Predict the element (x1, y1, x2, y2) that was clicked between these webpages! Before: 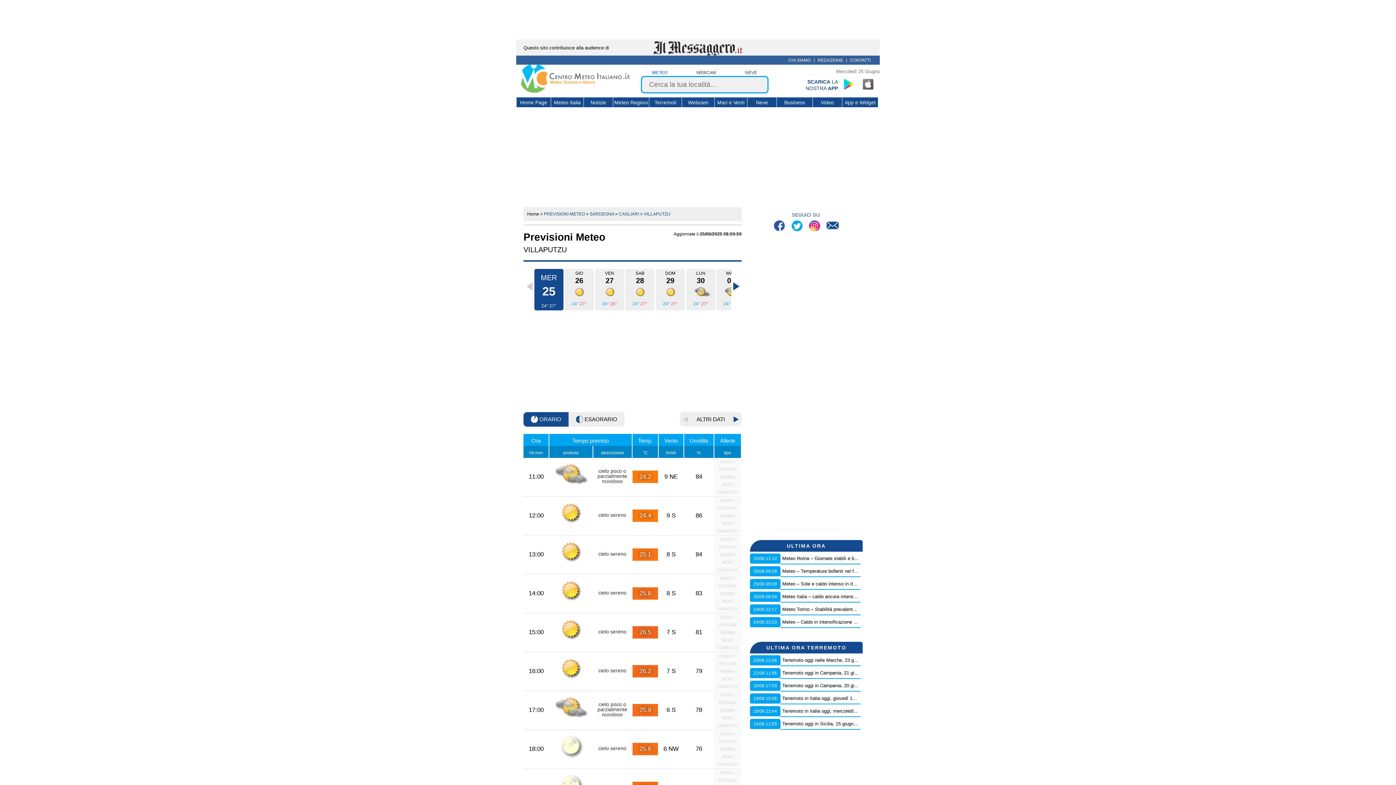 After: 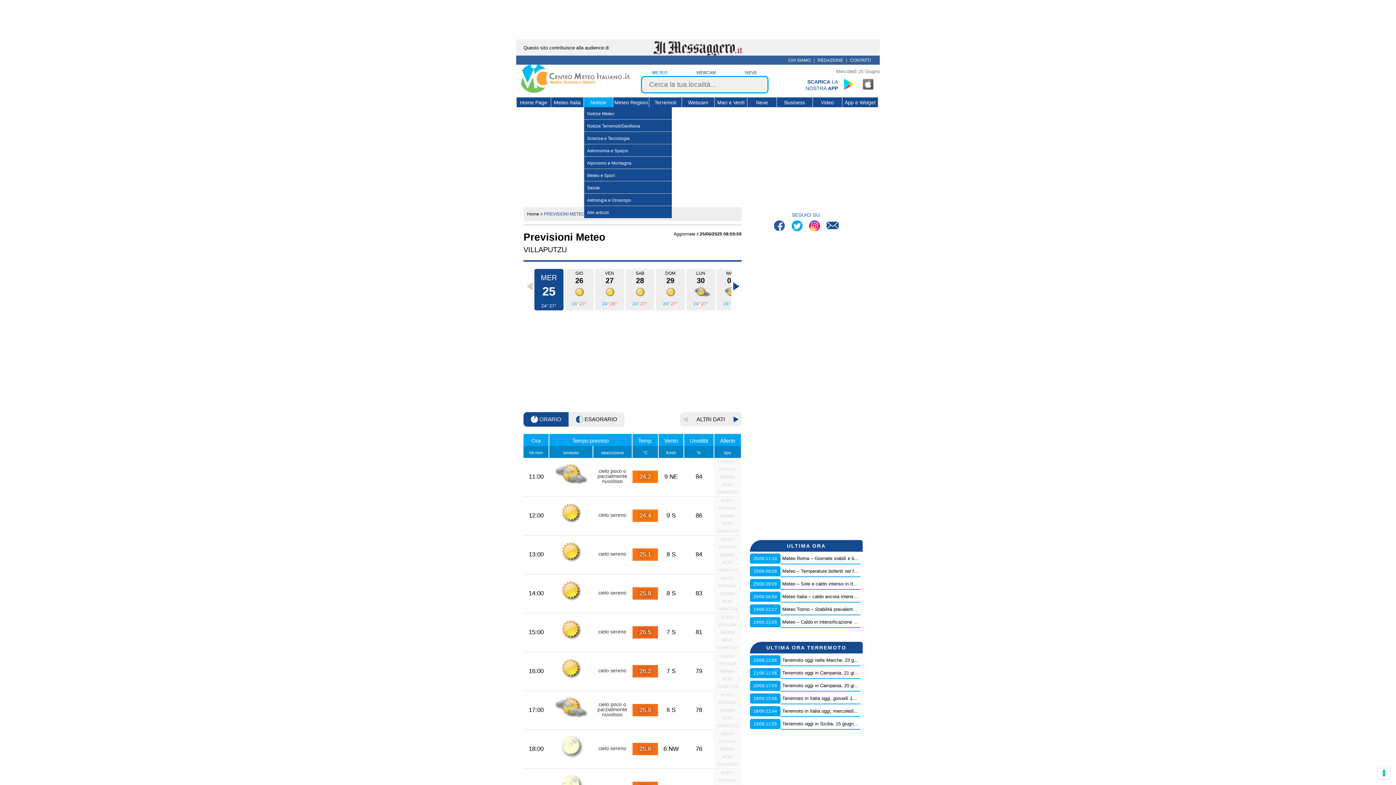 Action: bbox: (590, 97, 606, 107) label: Notizie